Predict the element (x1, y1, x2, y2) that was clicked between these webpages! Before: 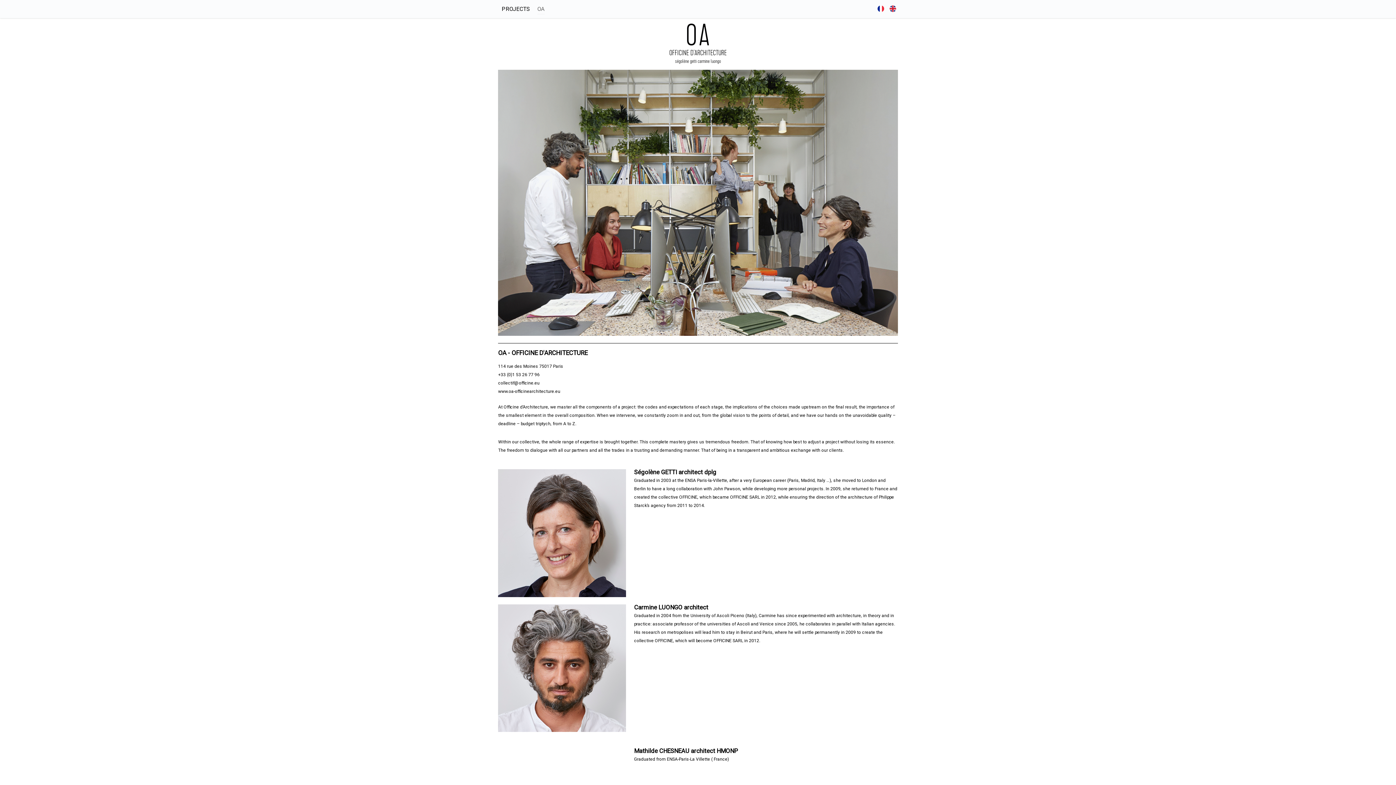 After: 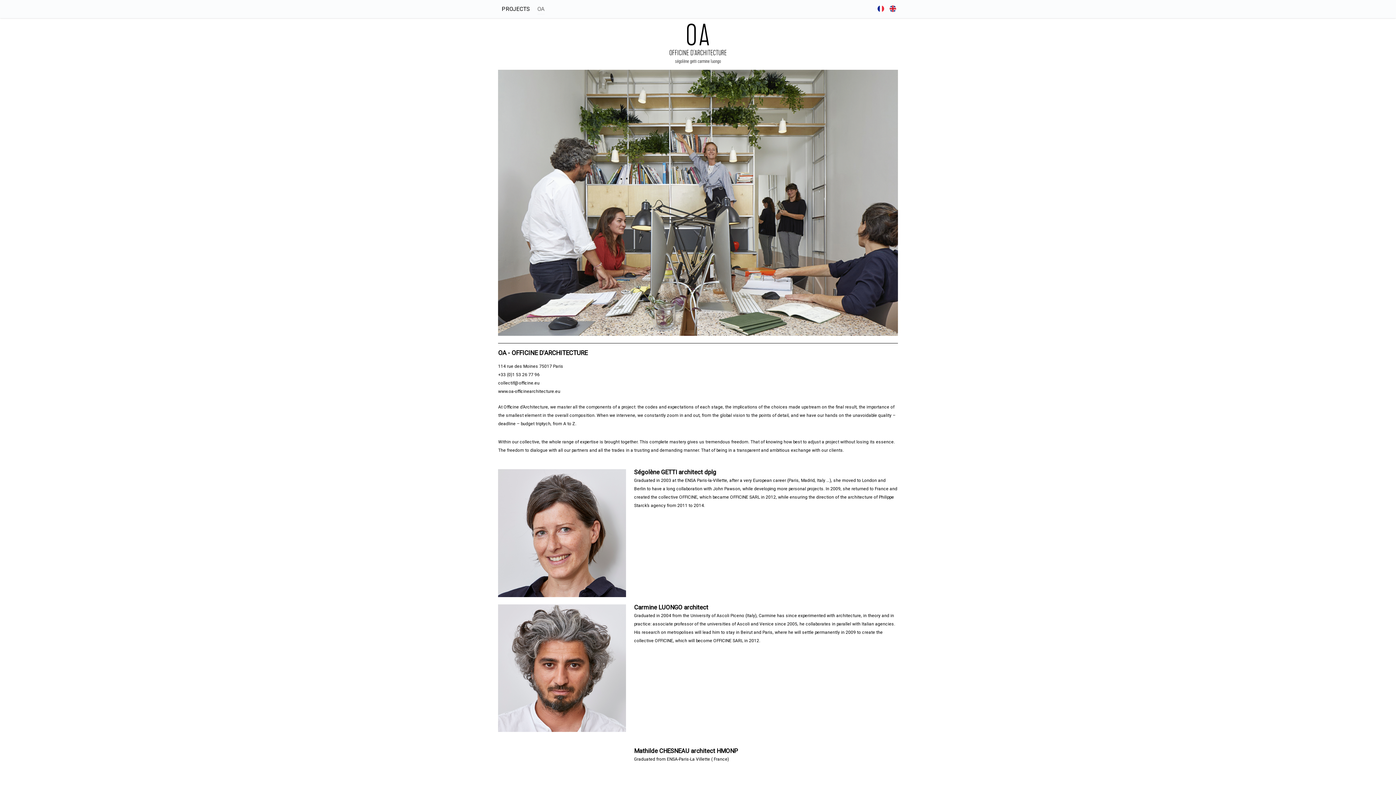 Action: bbox: (498, 380, 539, 385) label: collectif@officine.eu